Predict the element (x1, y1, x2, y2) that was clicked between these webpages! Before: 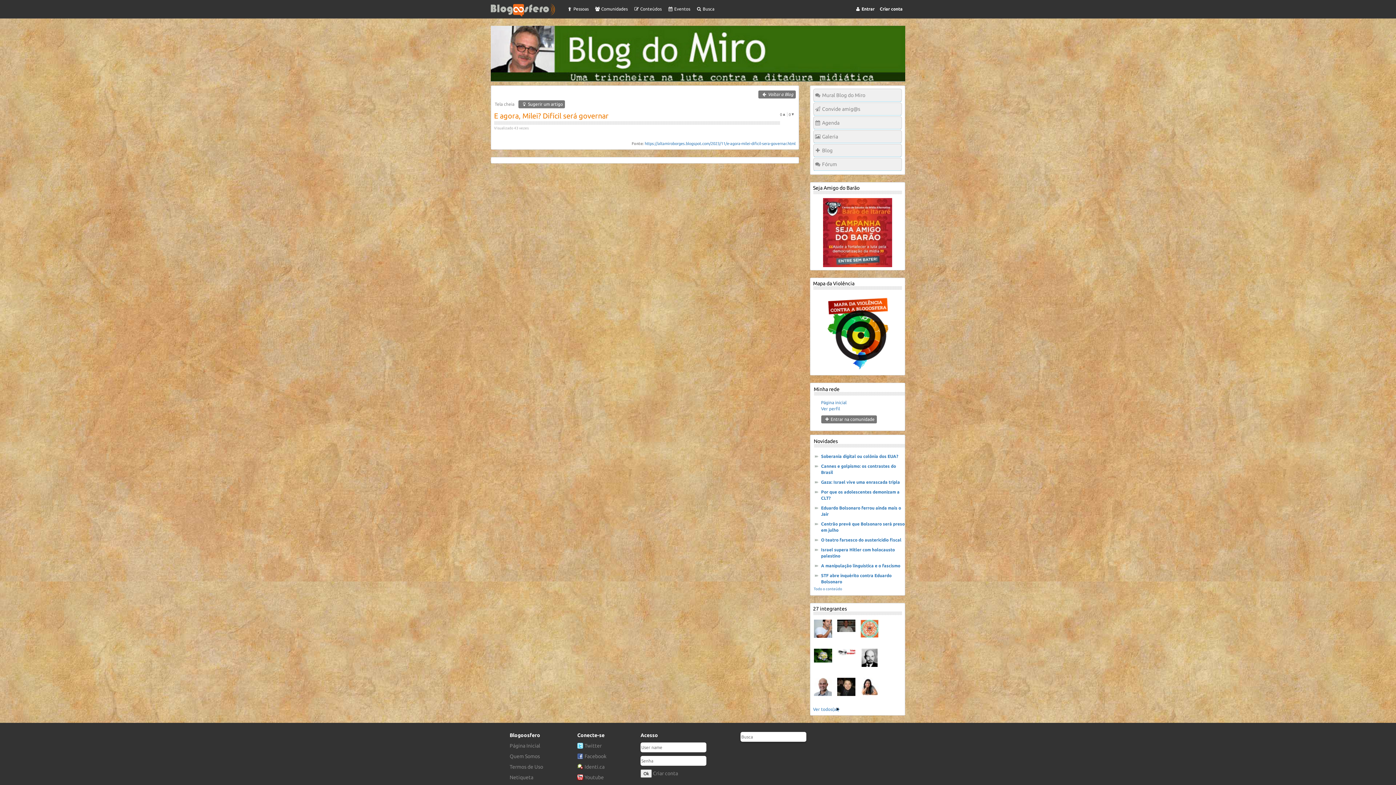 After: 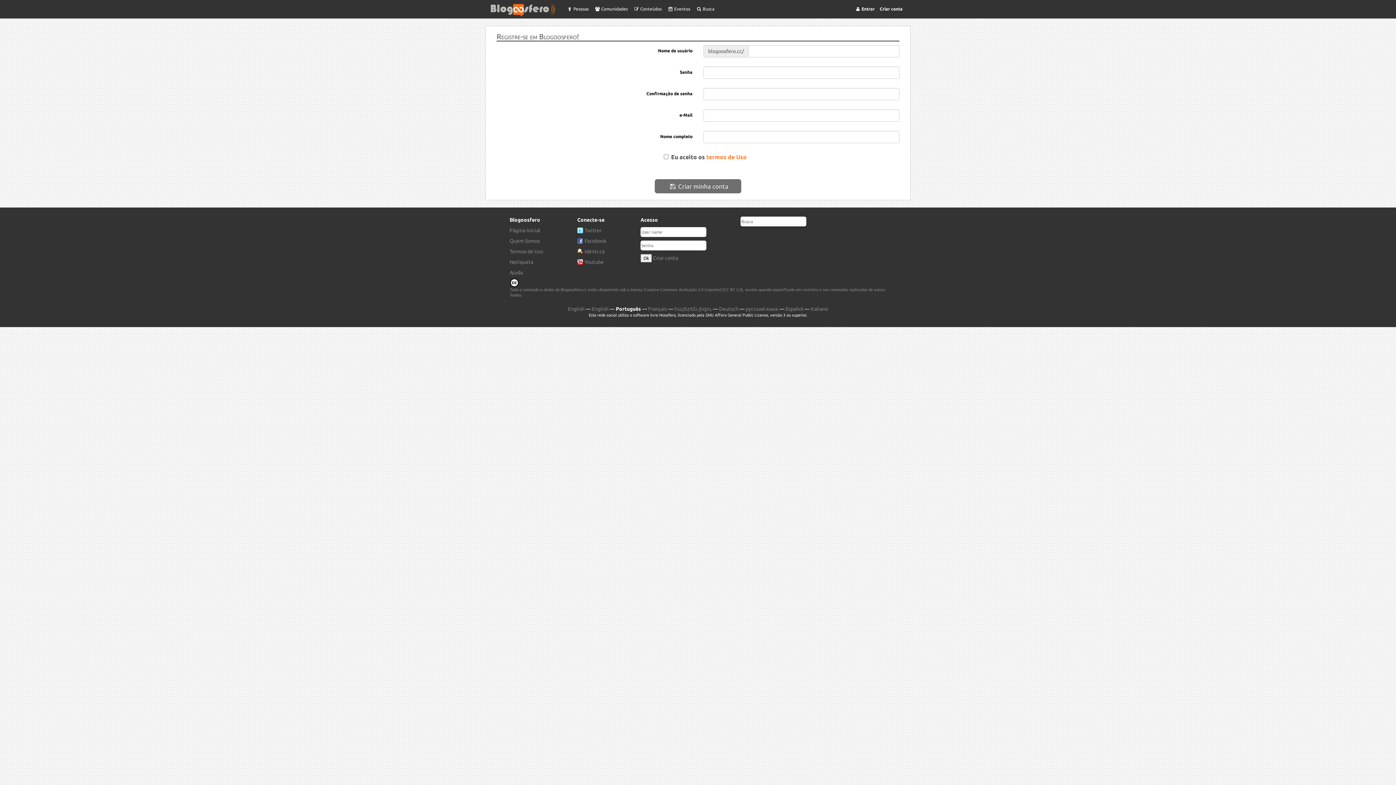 Action: bbox: (653, 771, 678, 776) label: Criar conta